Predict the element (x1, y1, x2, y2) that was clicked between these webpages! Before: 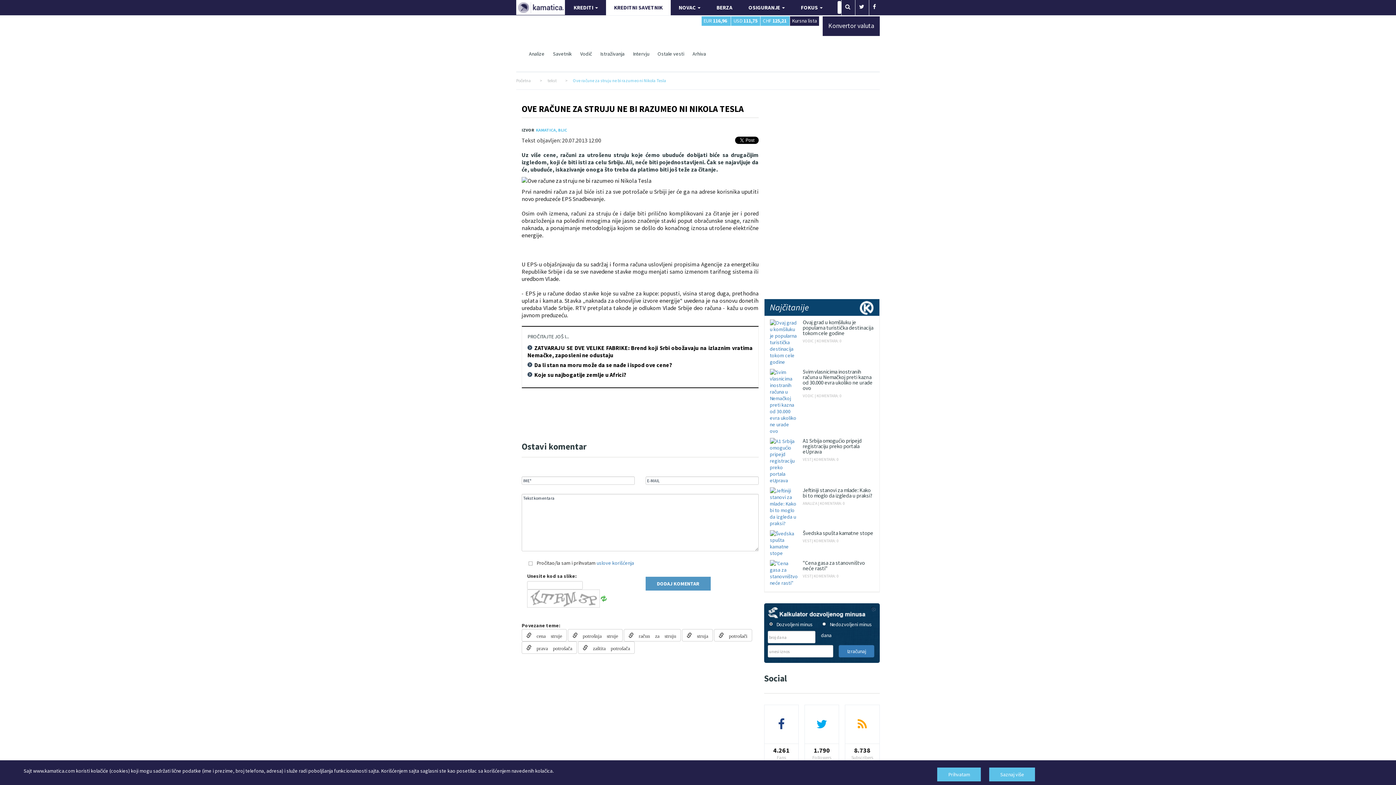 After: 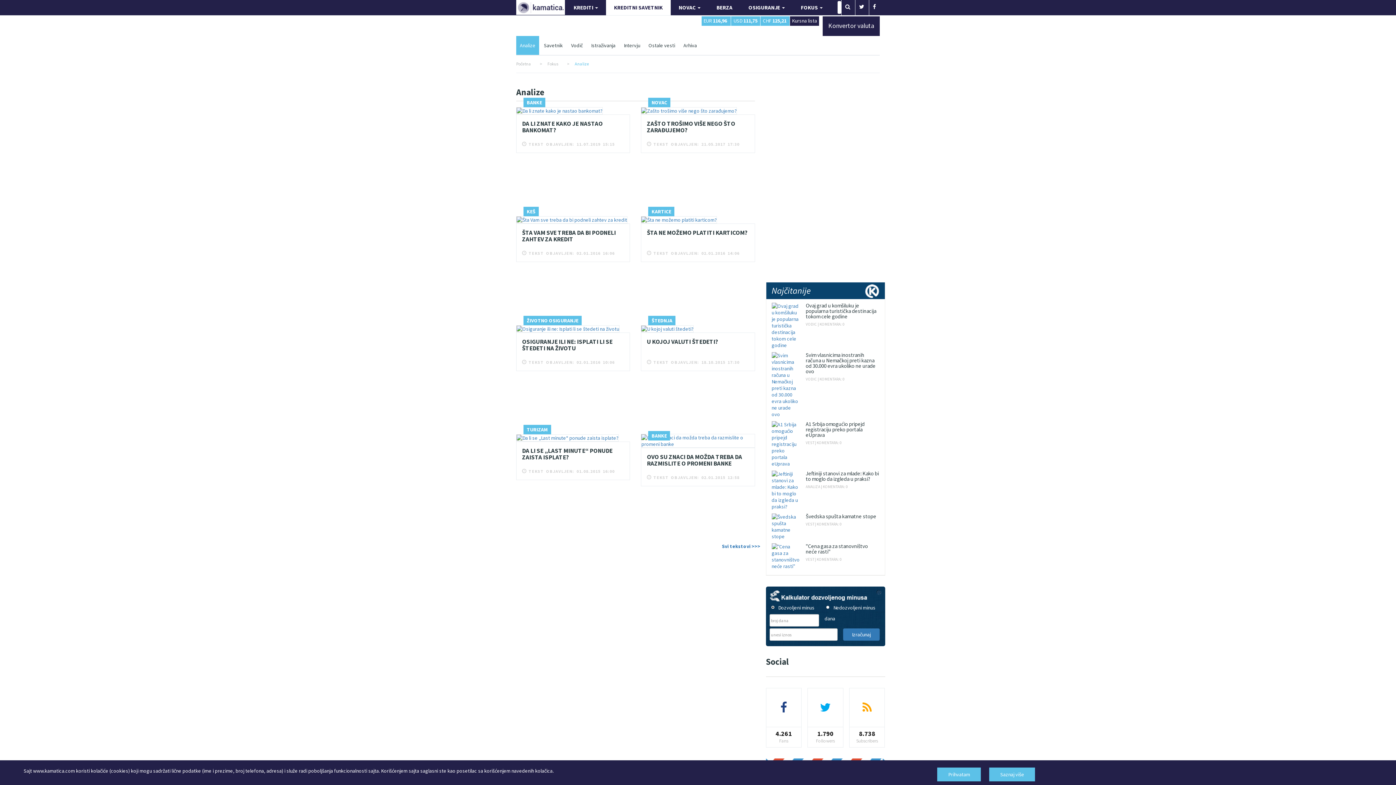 Action: bbox: (525, 45, 548, 62) label: Analize